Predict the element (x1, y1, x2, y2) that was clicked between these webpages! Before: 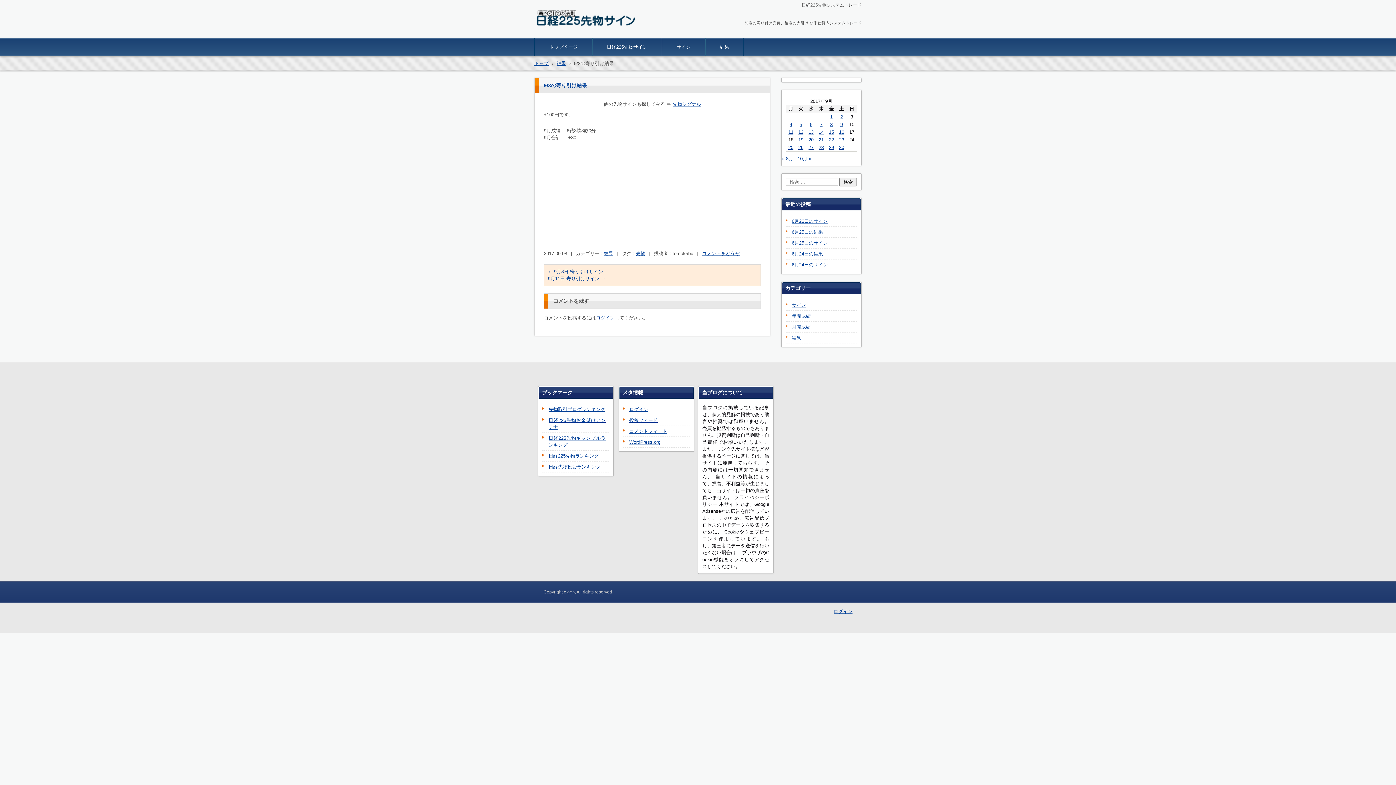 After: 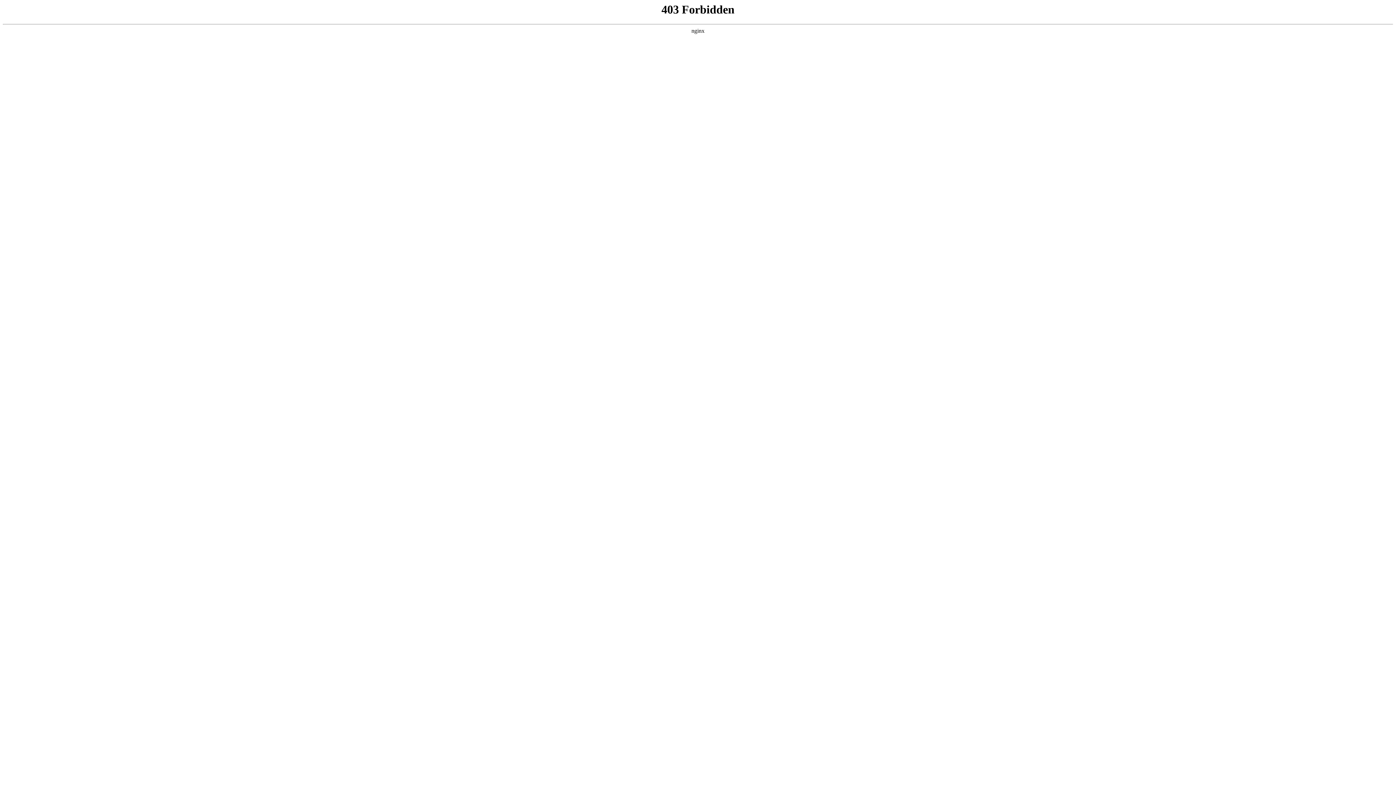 Action: bbox: (623, 438, 664, 445) label: WordPress.org